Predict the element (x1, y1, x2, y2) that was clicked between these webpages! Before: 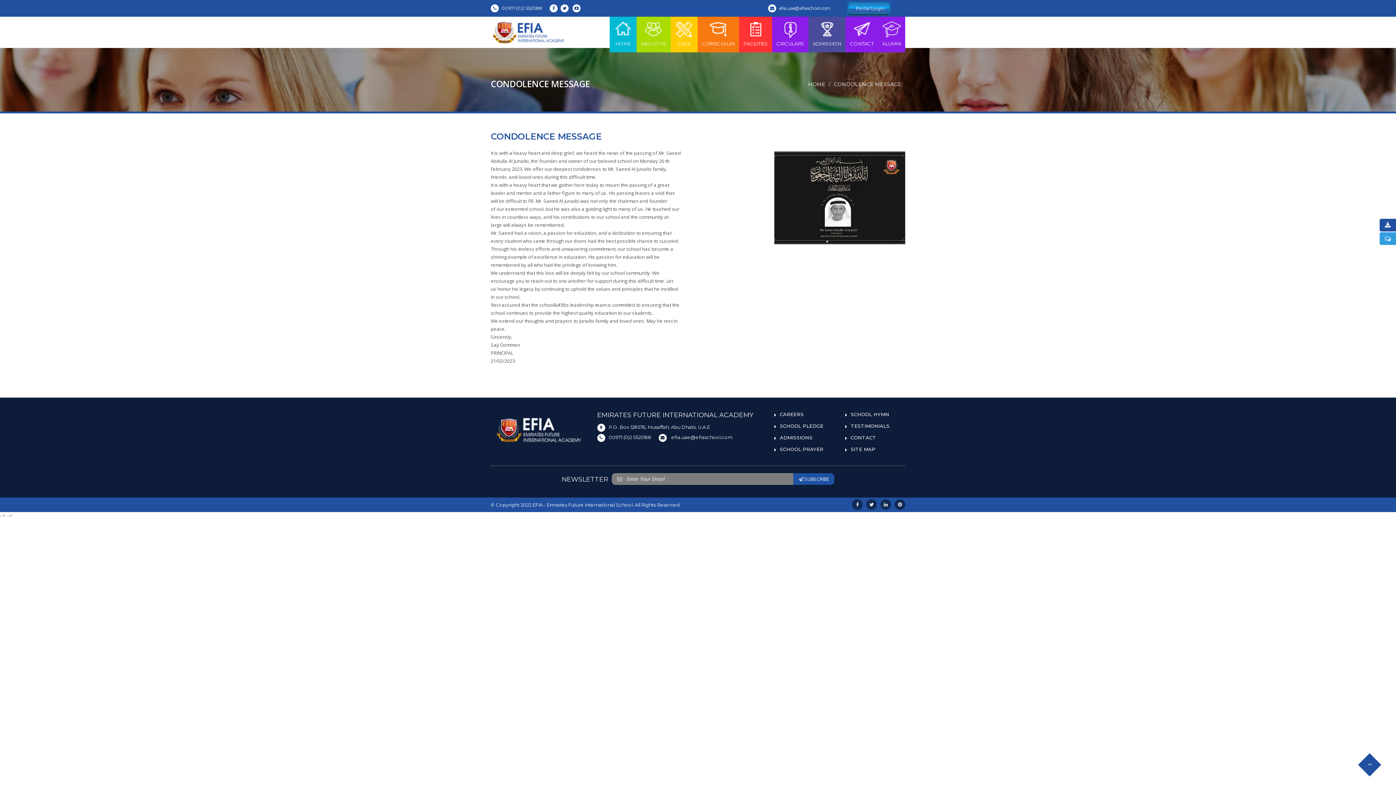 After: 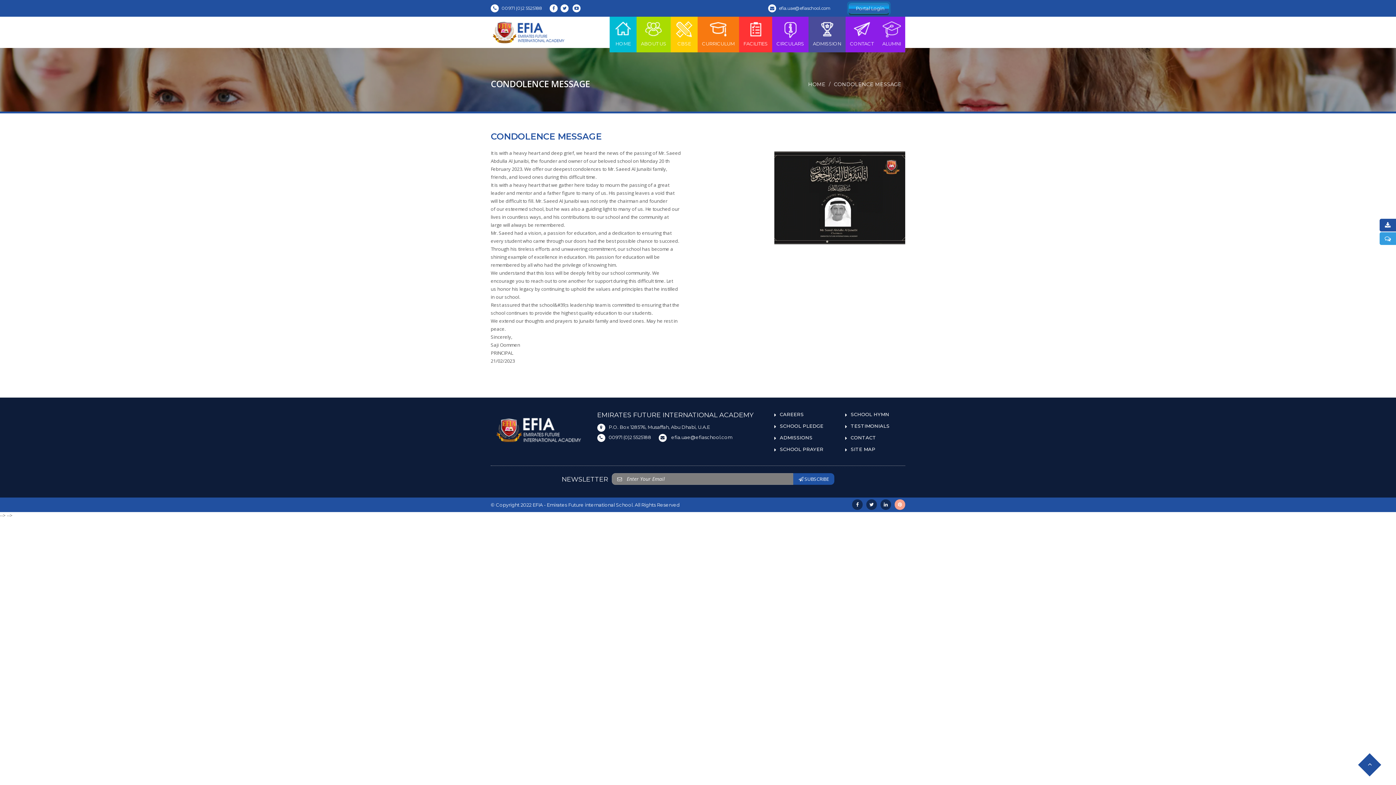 Action: bbox: (894, 499, 905, 510)